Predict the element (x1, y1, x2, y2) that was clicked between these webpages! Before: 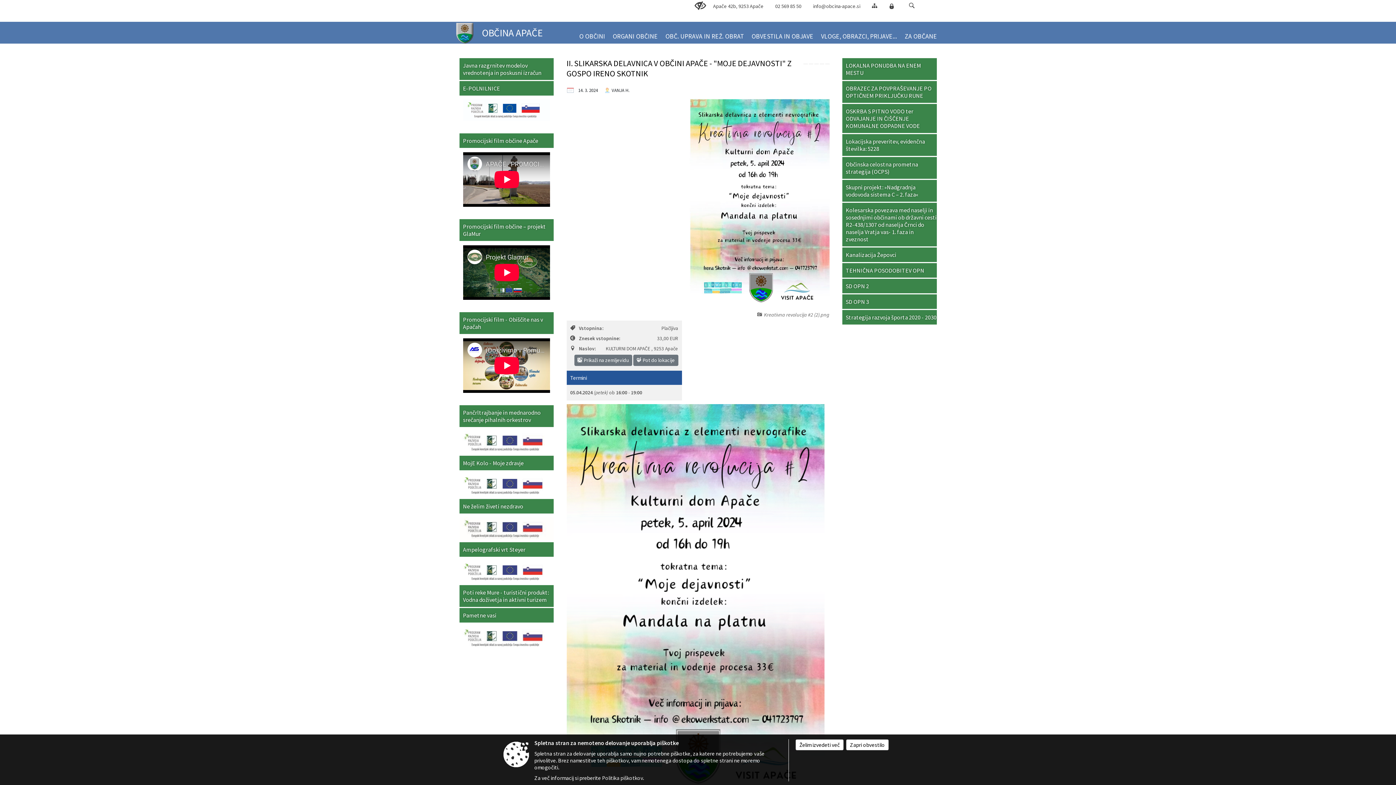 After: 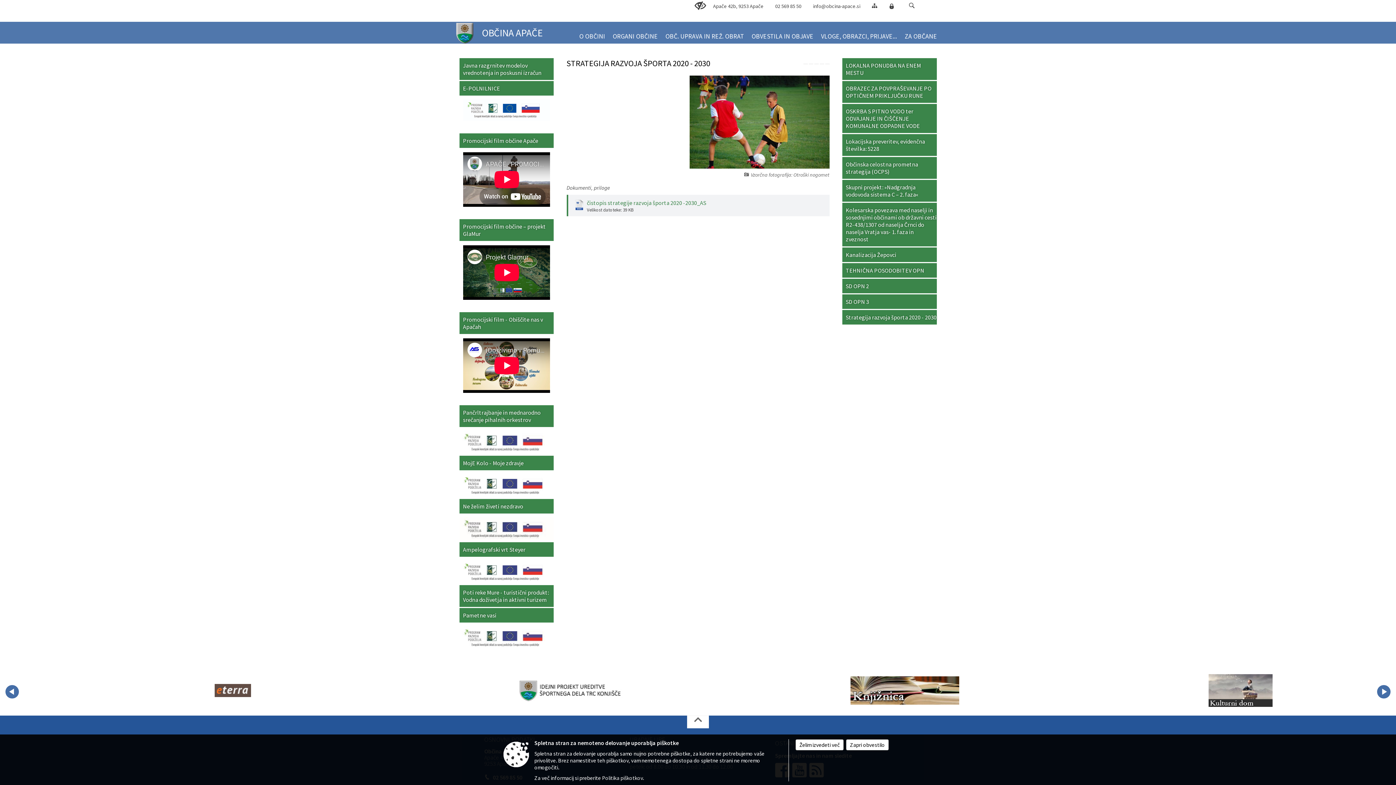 Action: bbox: (846, 313, 936, 321) label: Strategija razvoja športa 2020 - 2030